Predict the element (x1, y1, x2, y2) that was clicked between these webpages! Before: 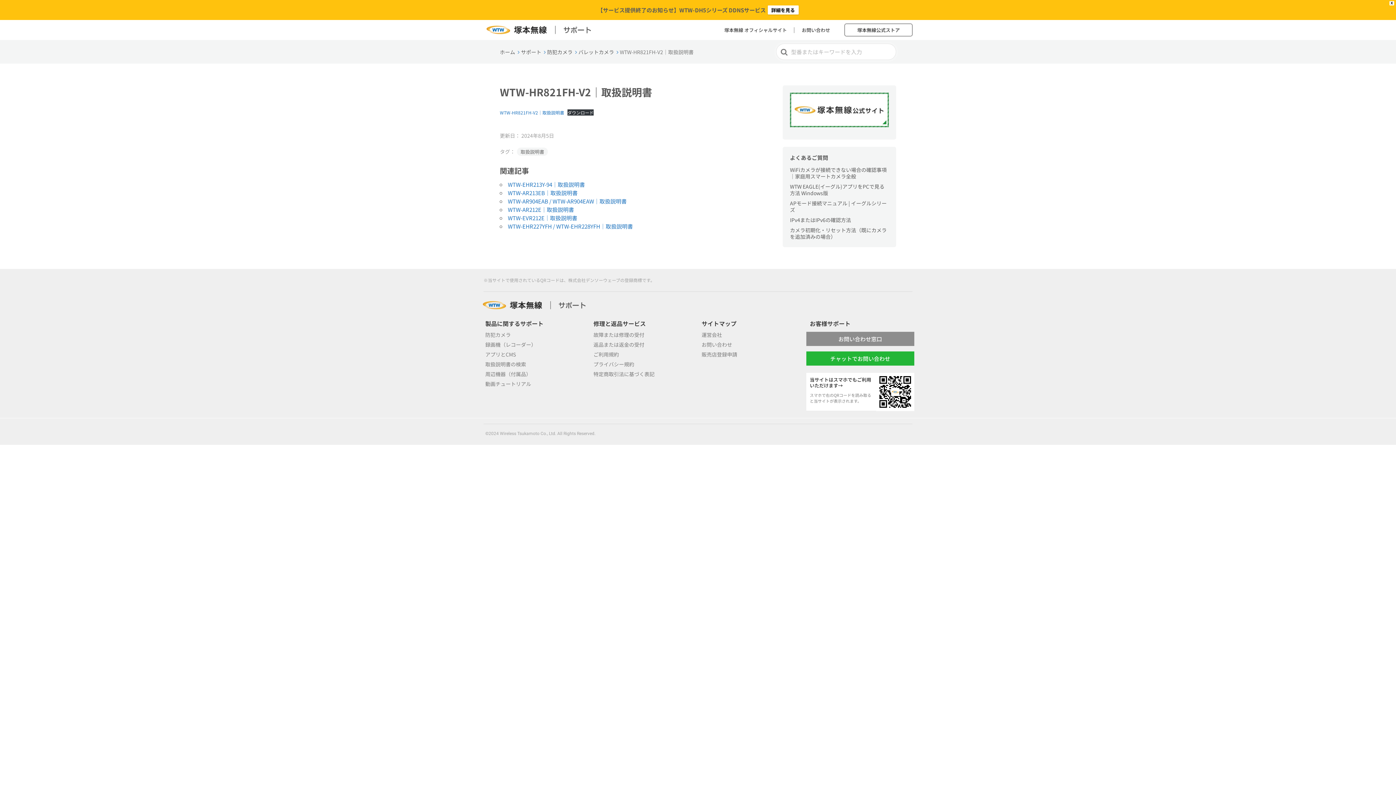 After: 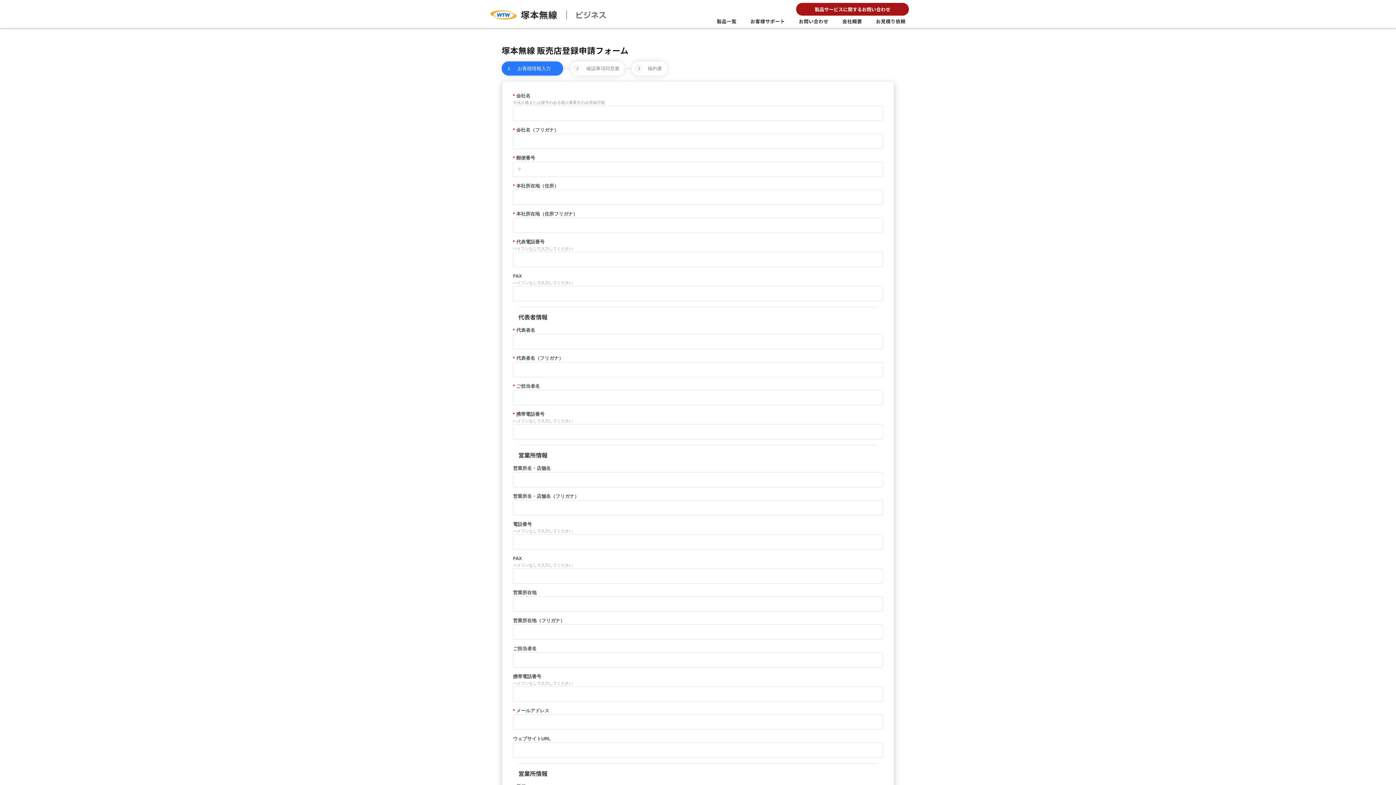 Action: bbox: (694, 349, 806, 359) label: 販売店登録申請